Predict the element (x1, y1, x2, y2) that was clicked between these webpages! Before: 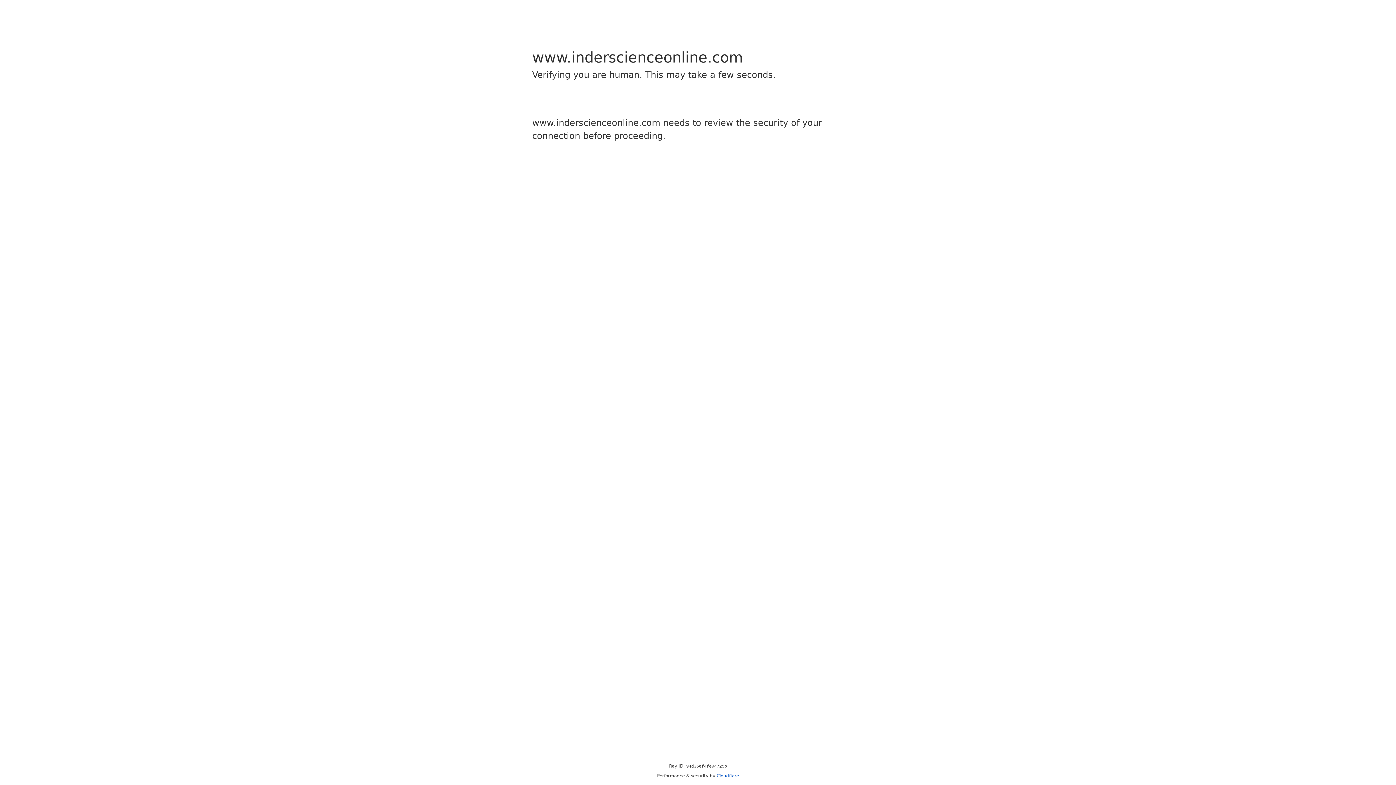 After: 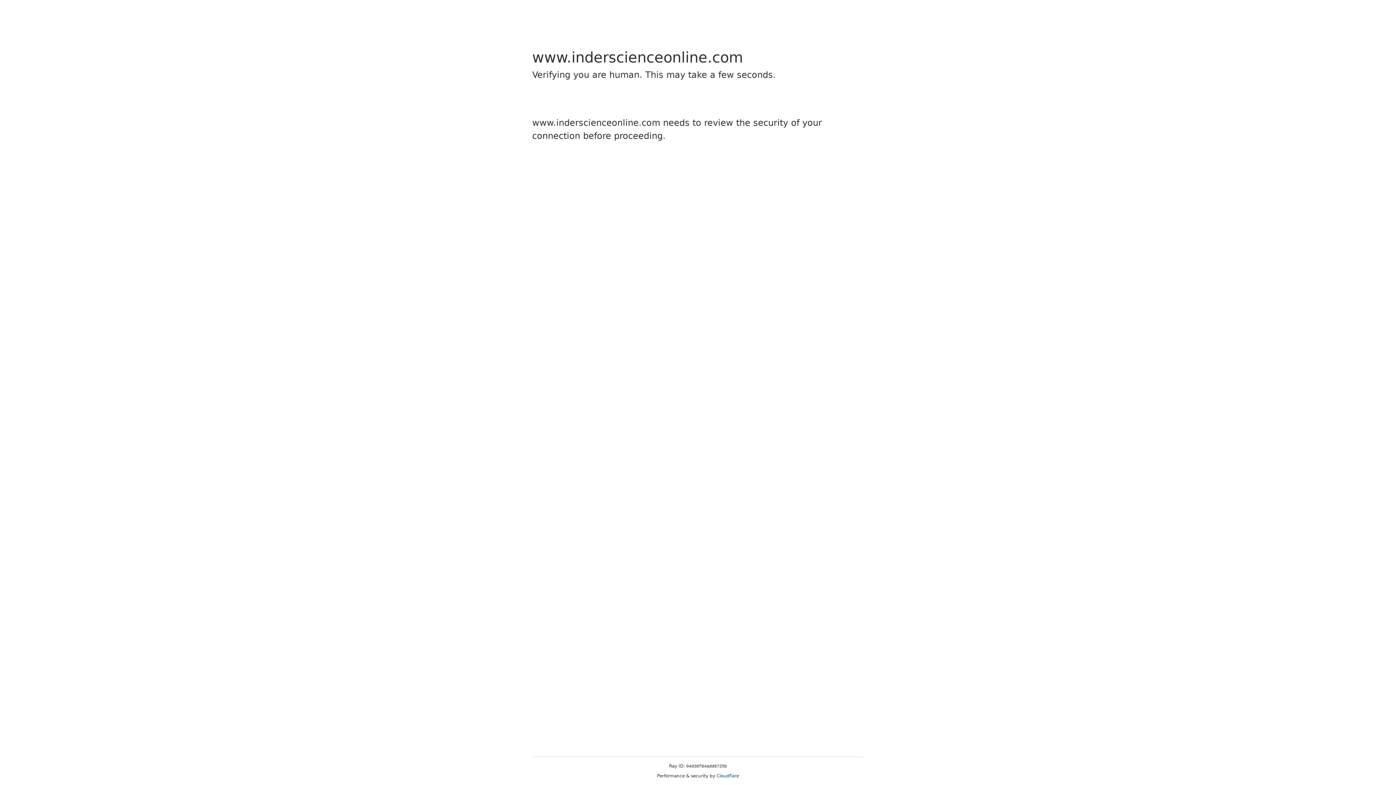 Action: bbox: (716, 773, 739, 778) label: Cloudflare